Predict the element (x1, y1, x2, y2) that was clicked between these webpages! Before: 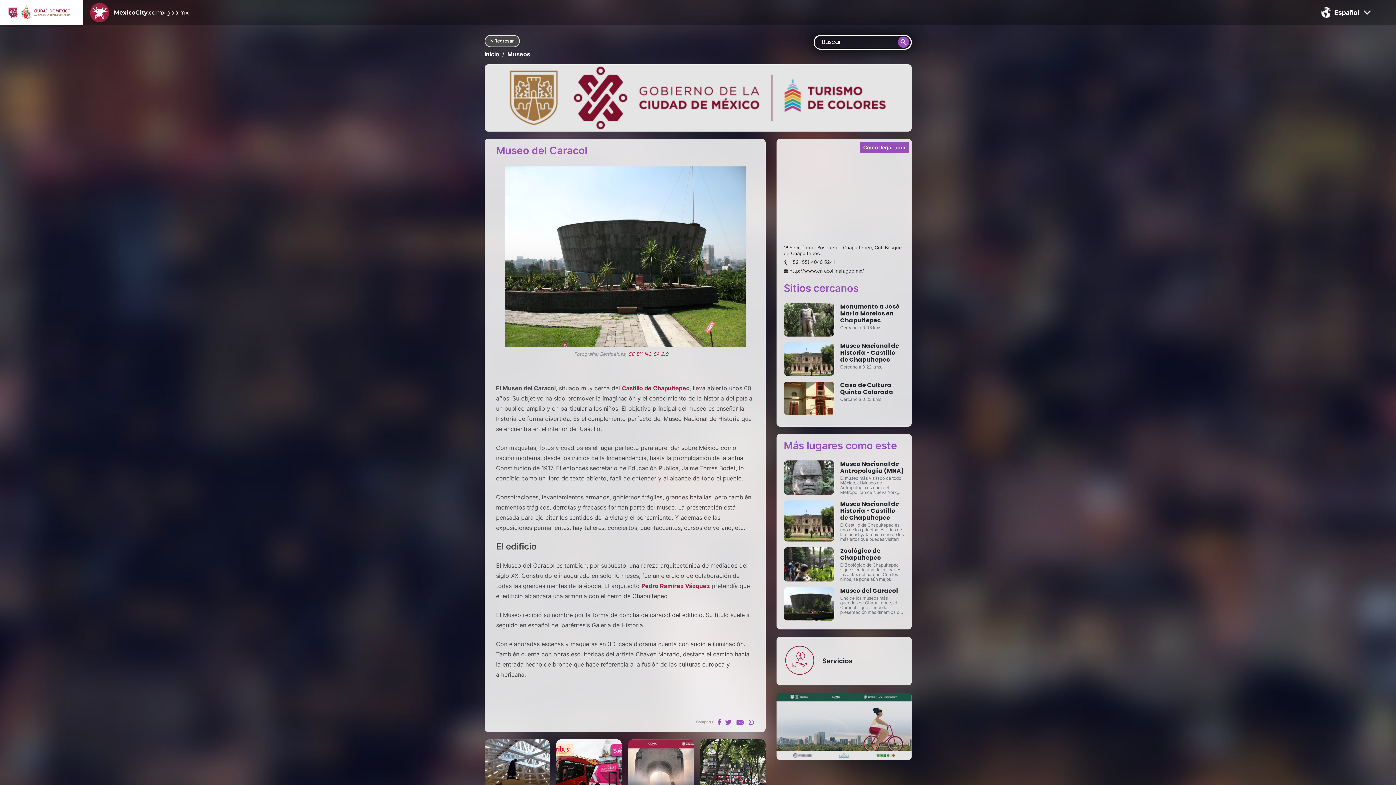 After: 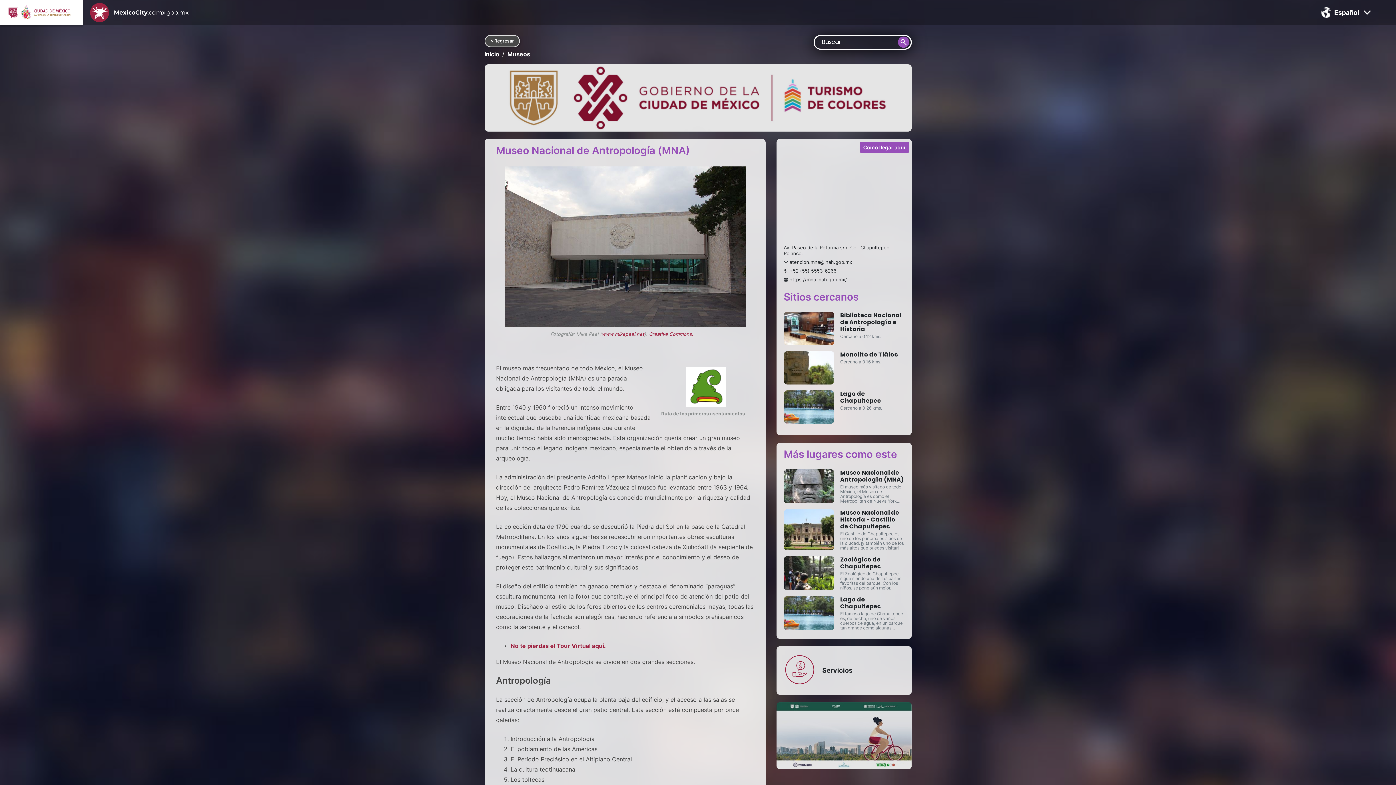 Action: bbox: (840, 459, 904, 475) label: Museo Nacional de Antropología (MNA)